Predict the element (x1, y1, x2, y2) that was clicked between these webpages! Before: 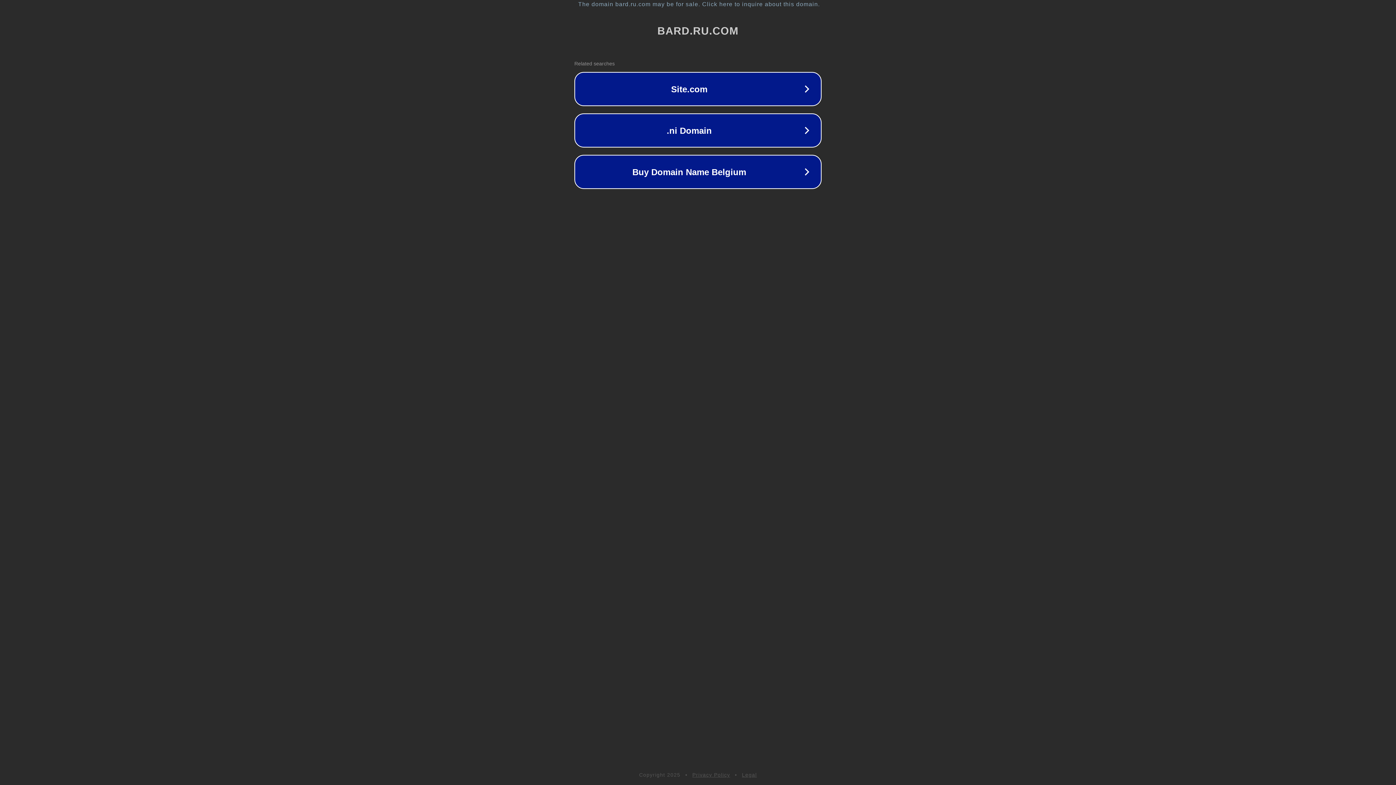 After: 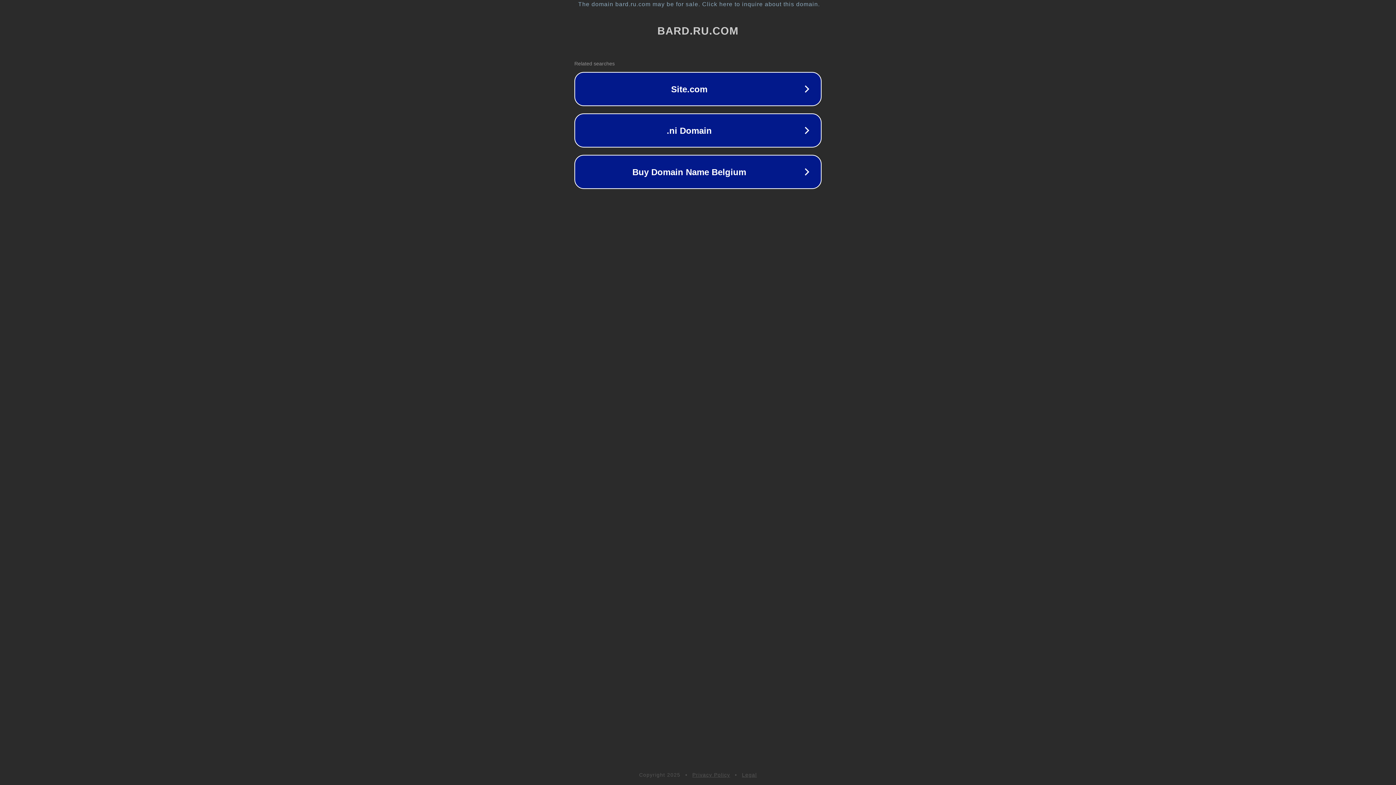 Action: bbox: (742, 772, 757, 778) label: Legal